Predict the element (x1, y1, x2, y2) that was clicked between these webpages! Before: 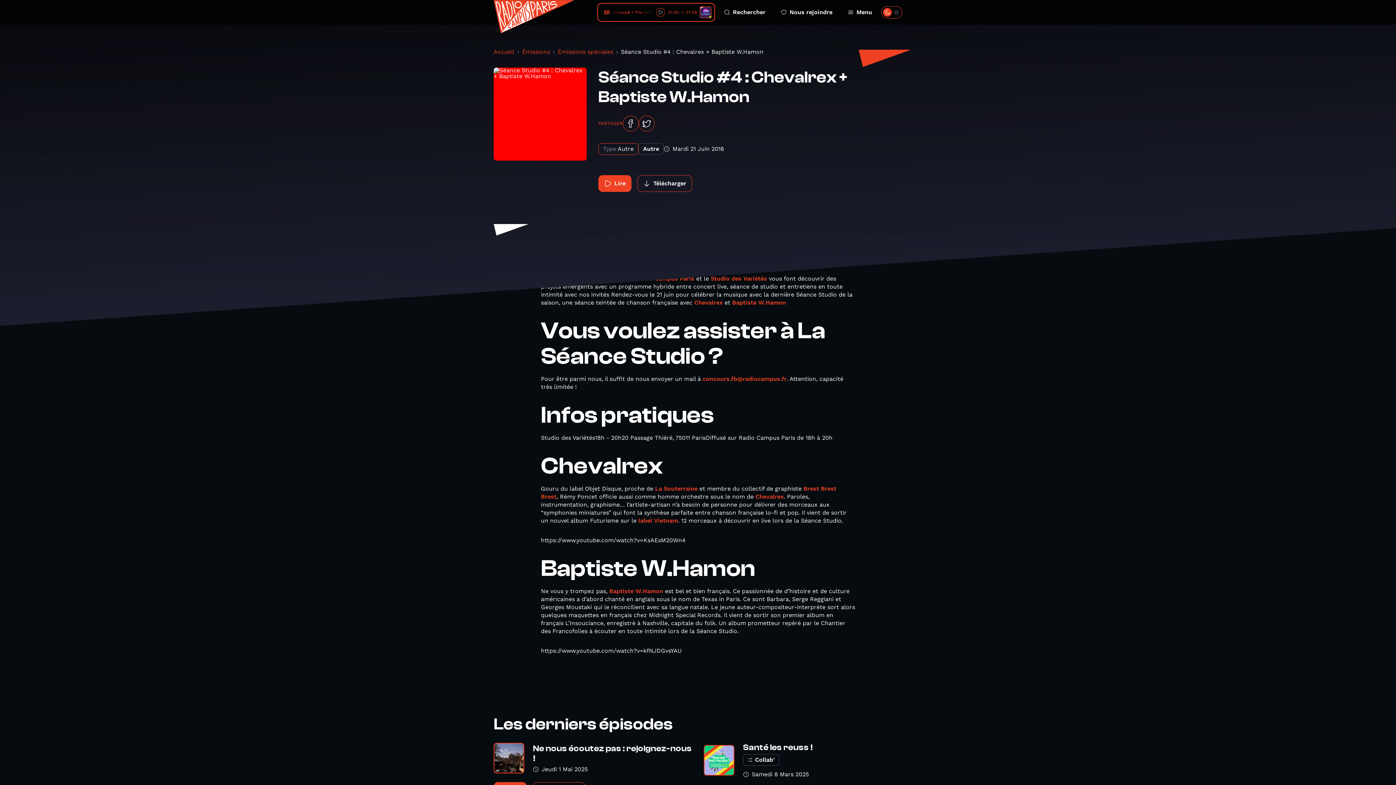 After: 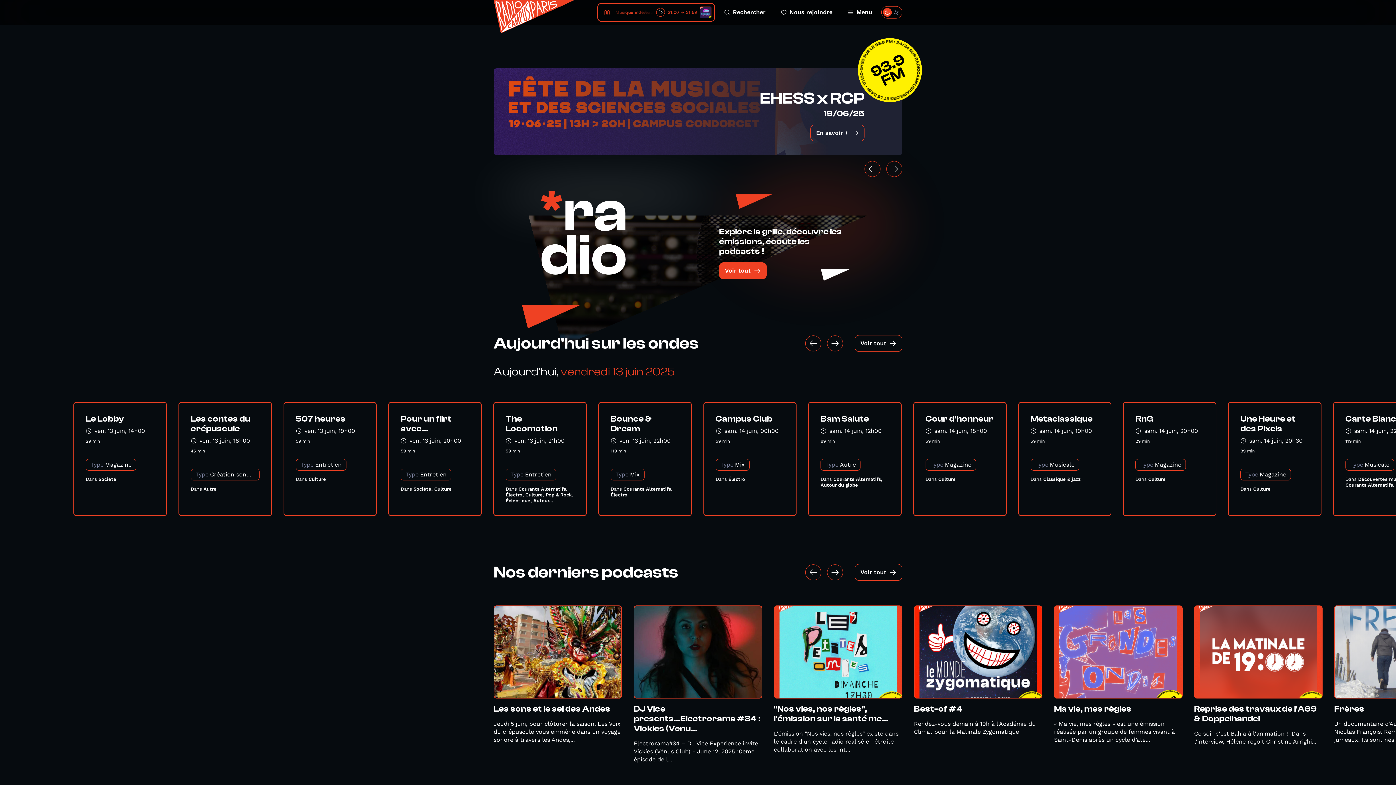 Action: label: Accueil bbox: (493, 48, 514, 55)